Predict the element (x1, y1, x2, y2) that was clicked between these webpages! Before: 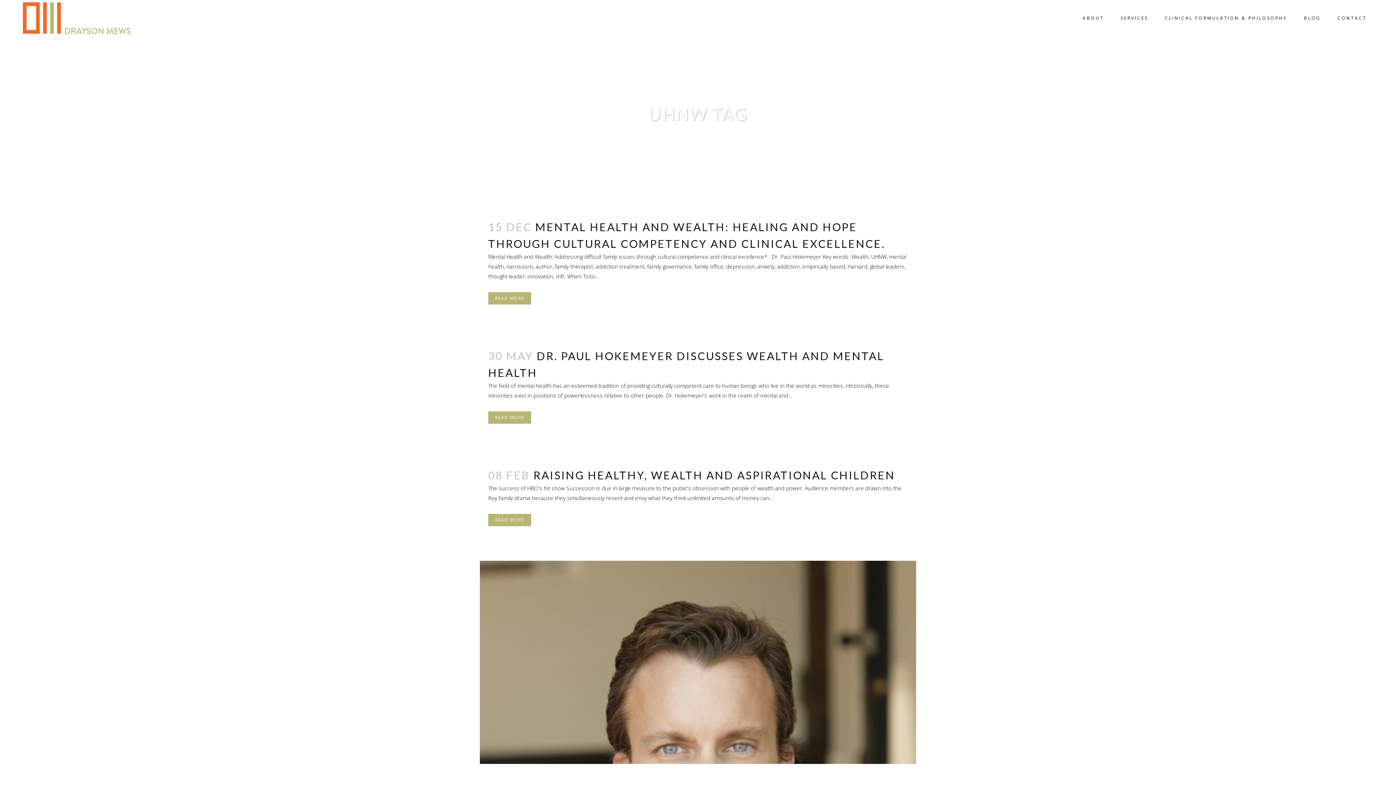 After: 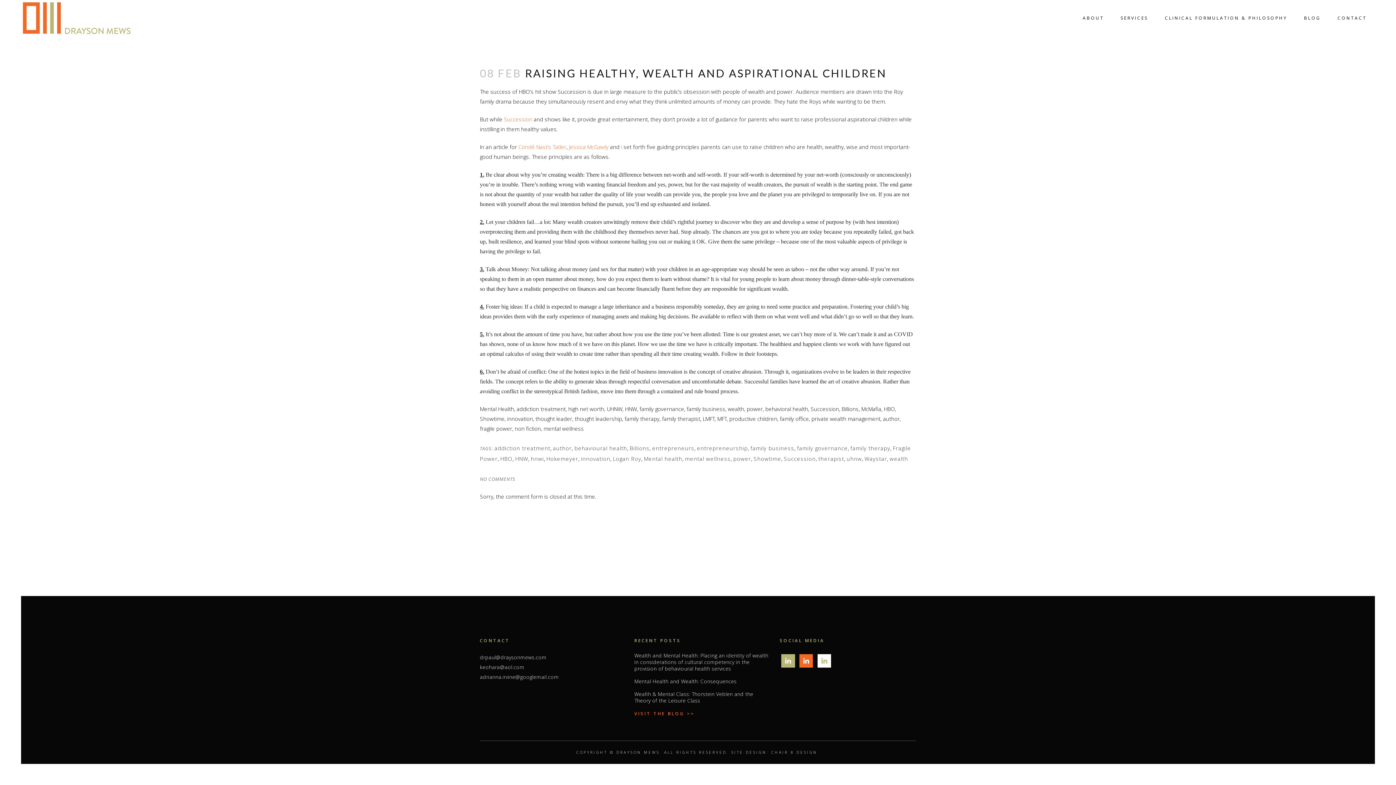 Action: bbox: (488, 514, 531, 526) label: READ MORE